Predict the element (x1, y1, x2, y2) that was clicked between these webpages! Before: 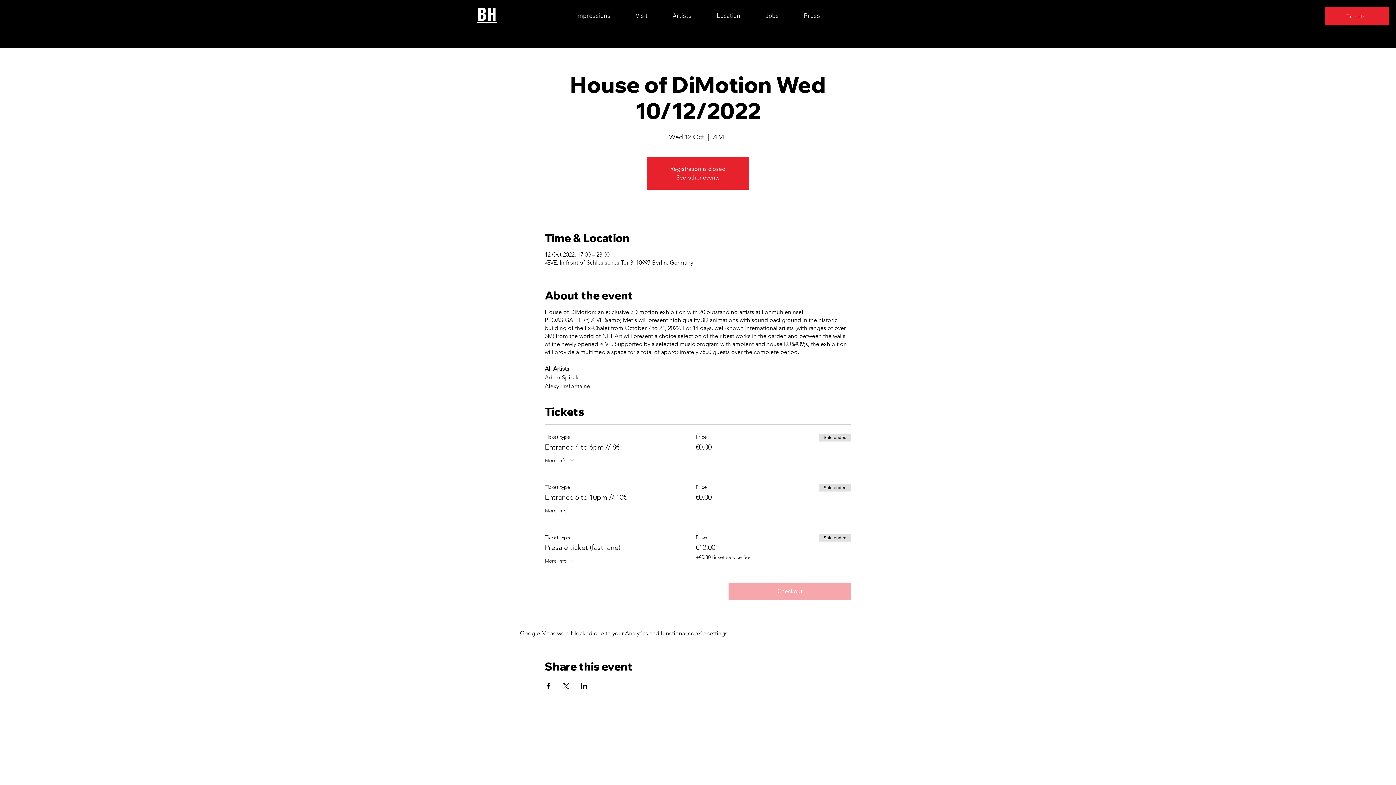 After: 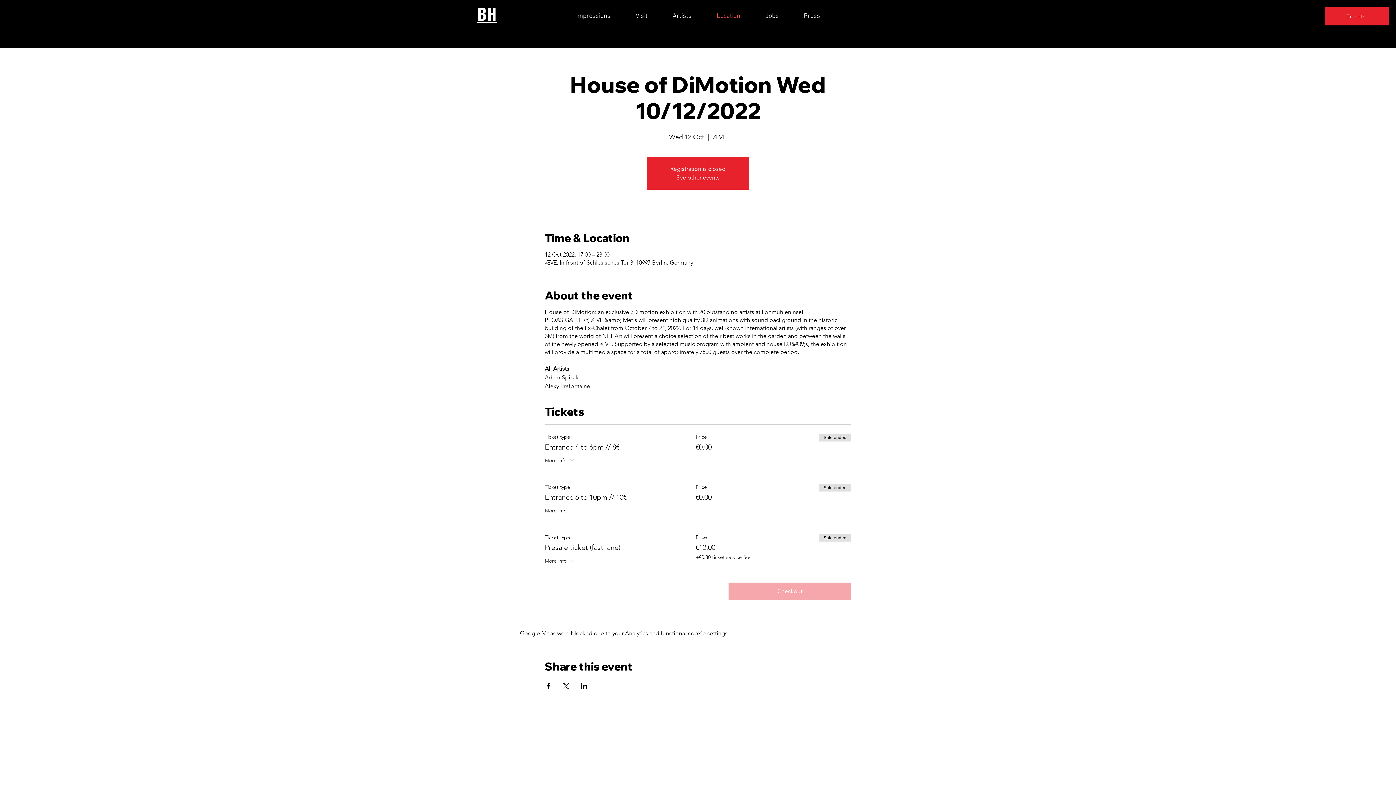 Action: bbox: (704, 7, 753, 25) label: Location